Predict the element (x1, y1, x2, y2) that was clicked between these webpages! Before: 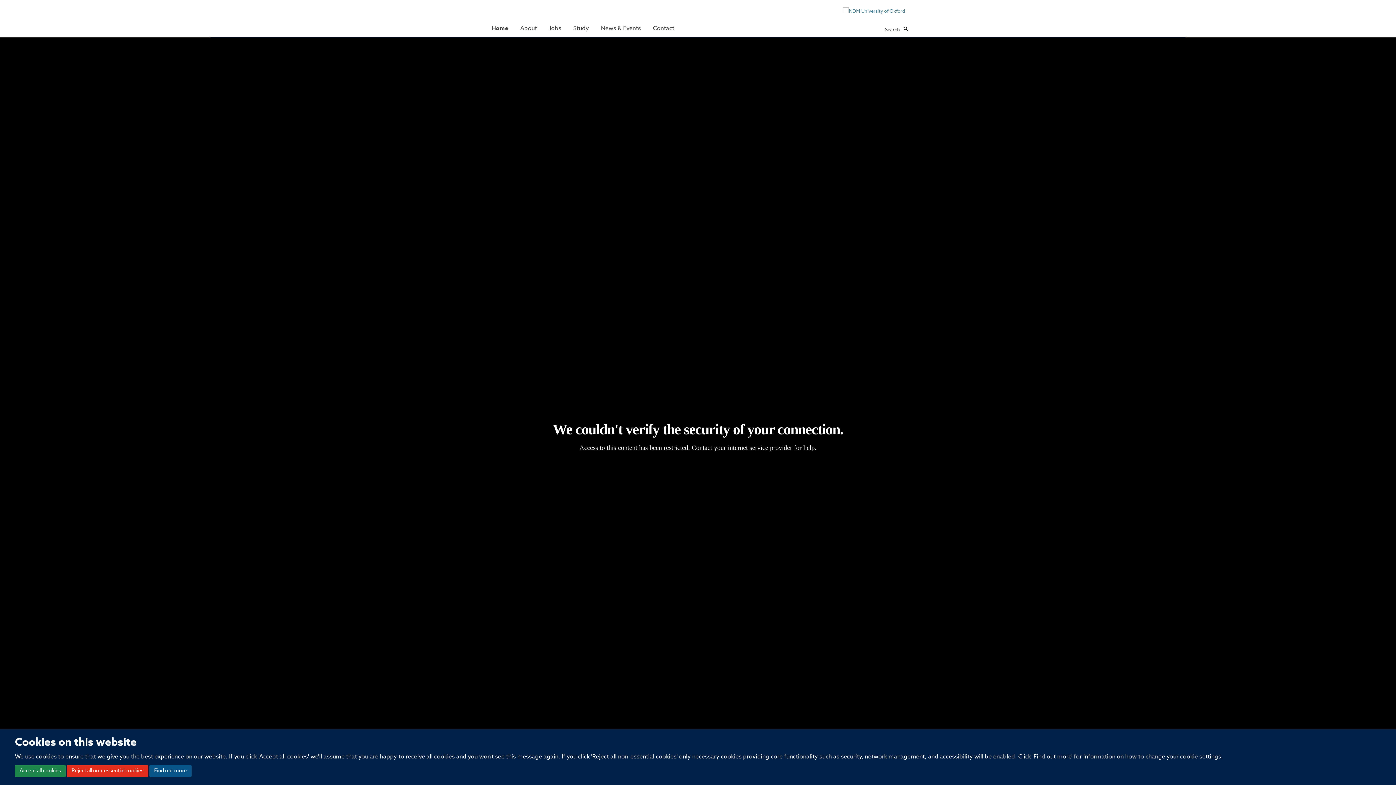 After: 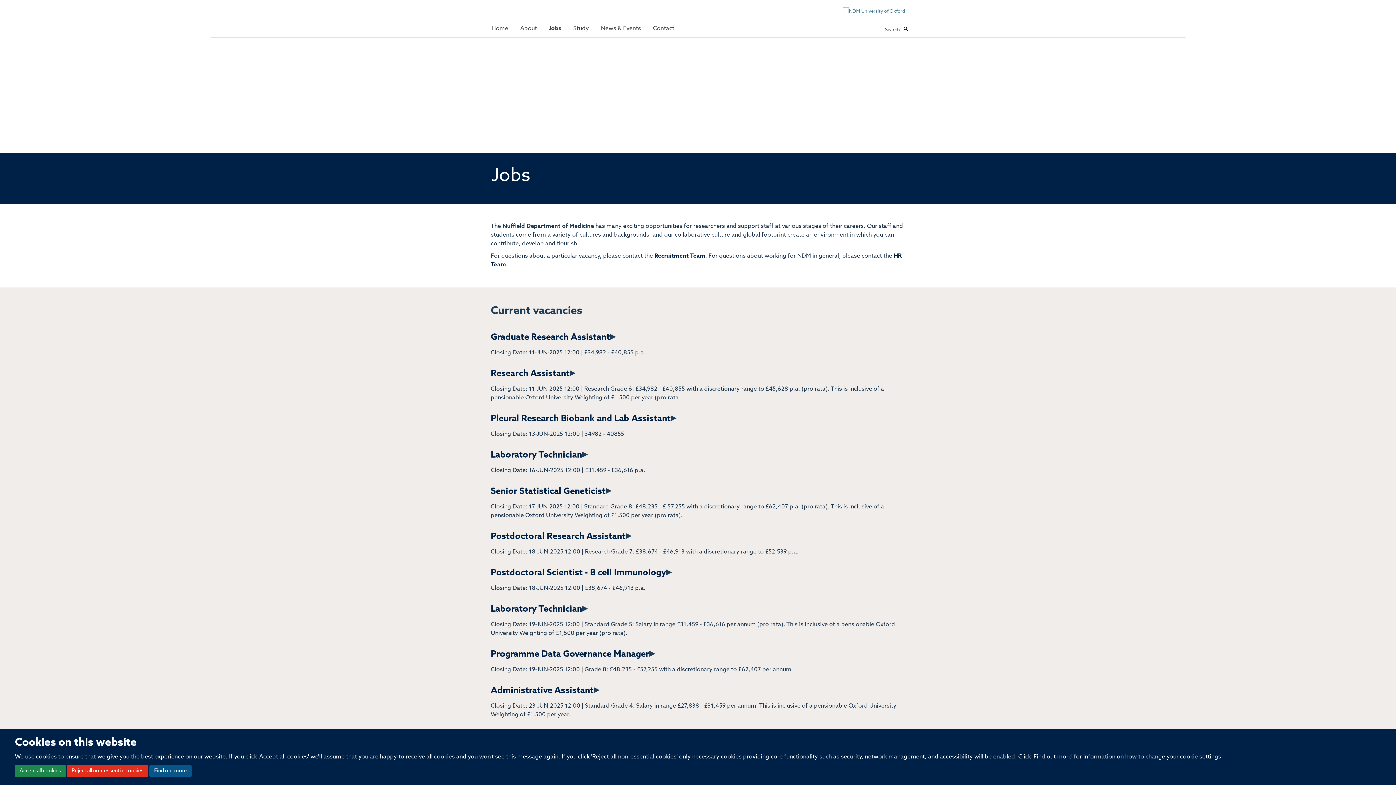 Action: label: Jobs bbox: (543, 21, 566, 35)